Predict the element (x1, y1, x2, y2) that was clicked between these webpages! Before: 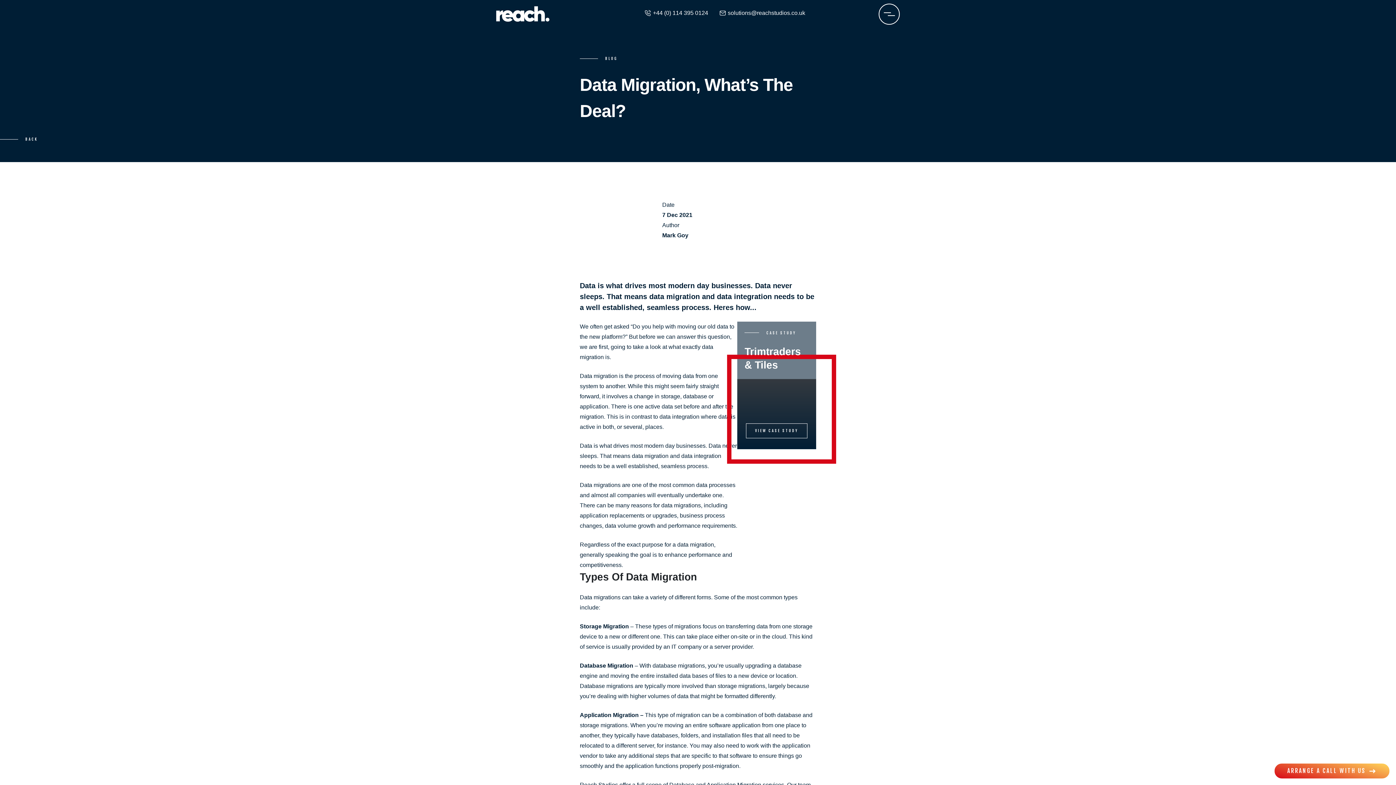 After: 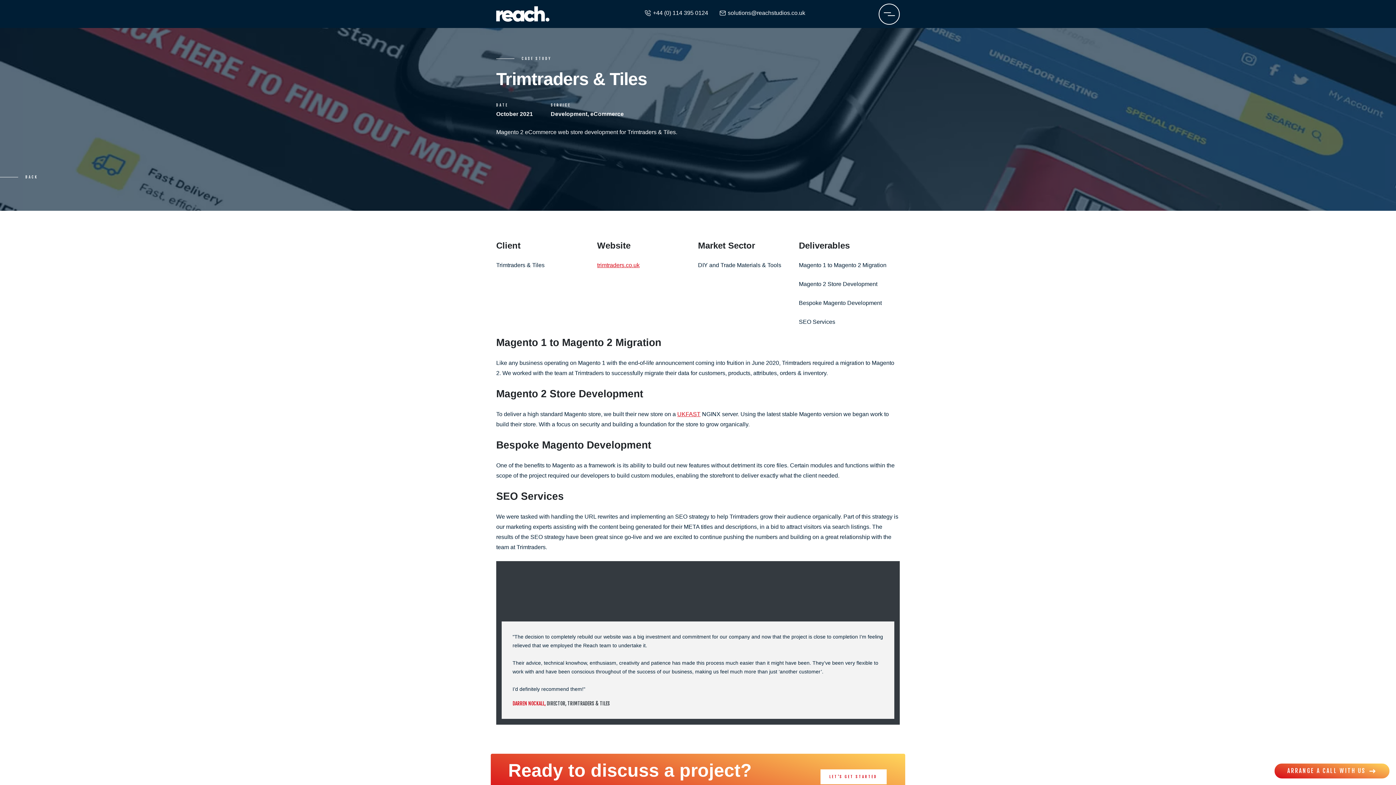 Action: label: VIEW CASE STUDY bbox: (746, 423, 807, 438)